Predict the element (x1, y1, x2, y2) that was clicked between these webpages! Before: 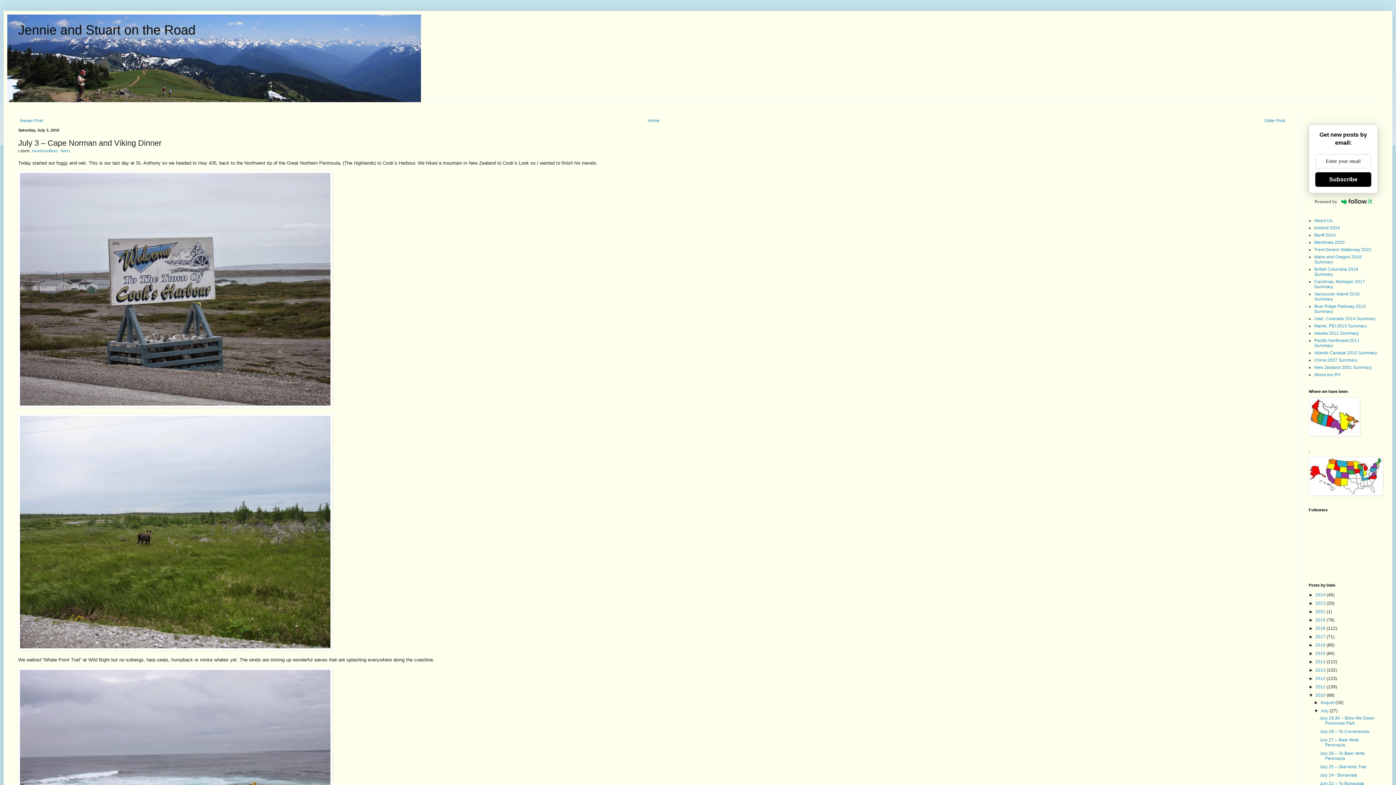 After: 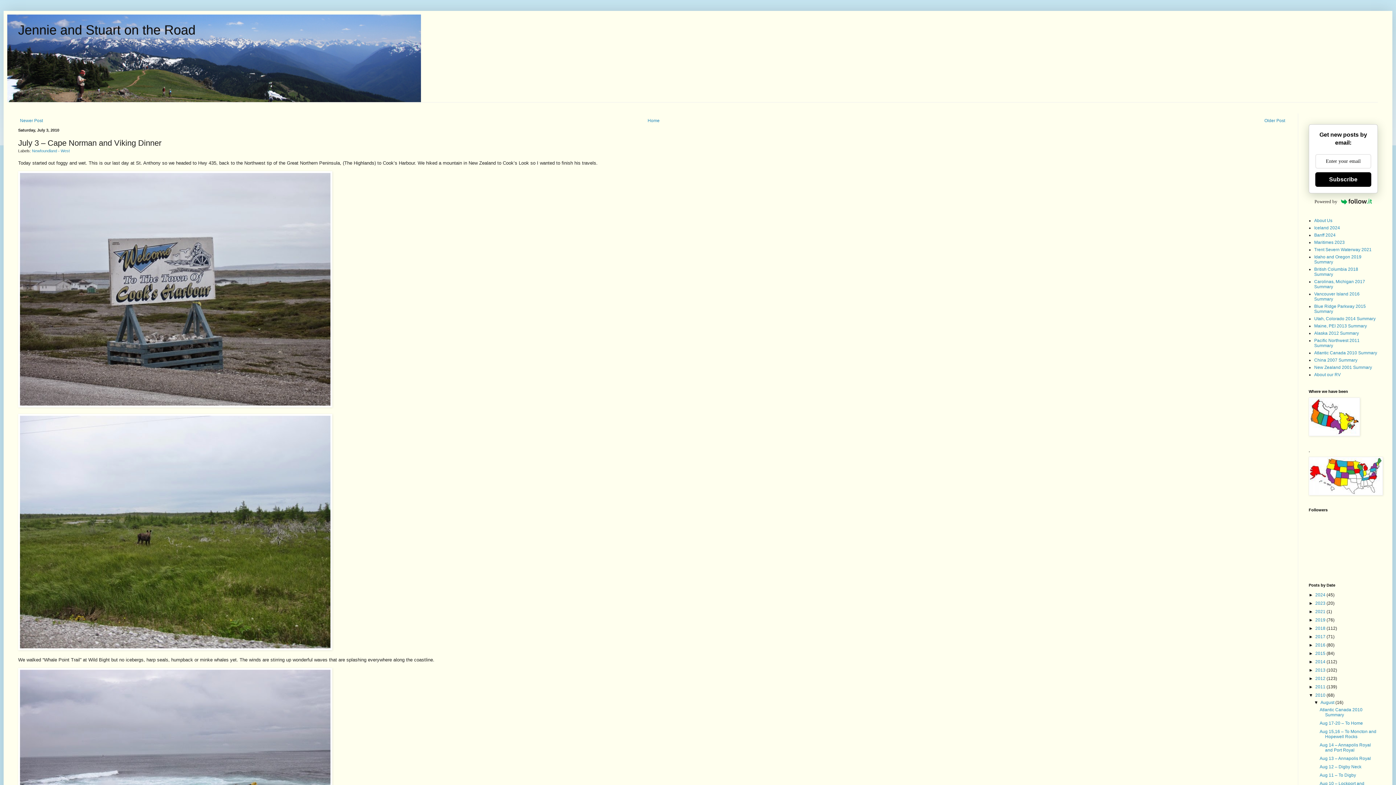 Action: bbox: (1314, 700, 1320, 705) label: ►  